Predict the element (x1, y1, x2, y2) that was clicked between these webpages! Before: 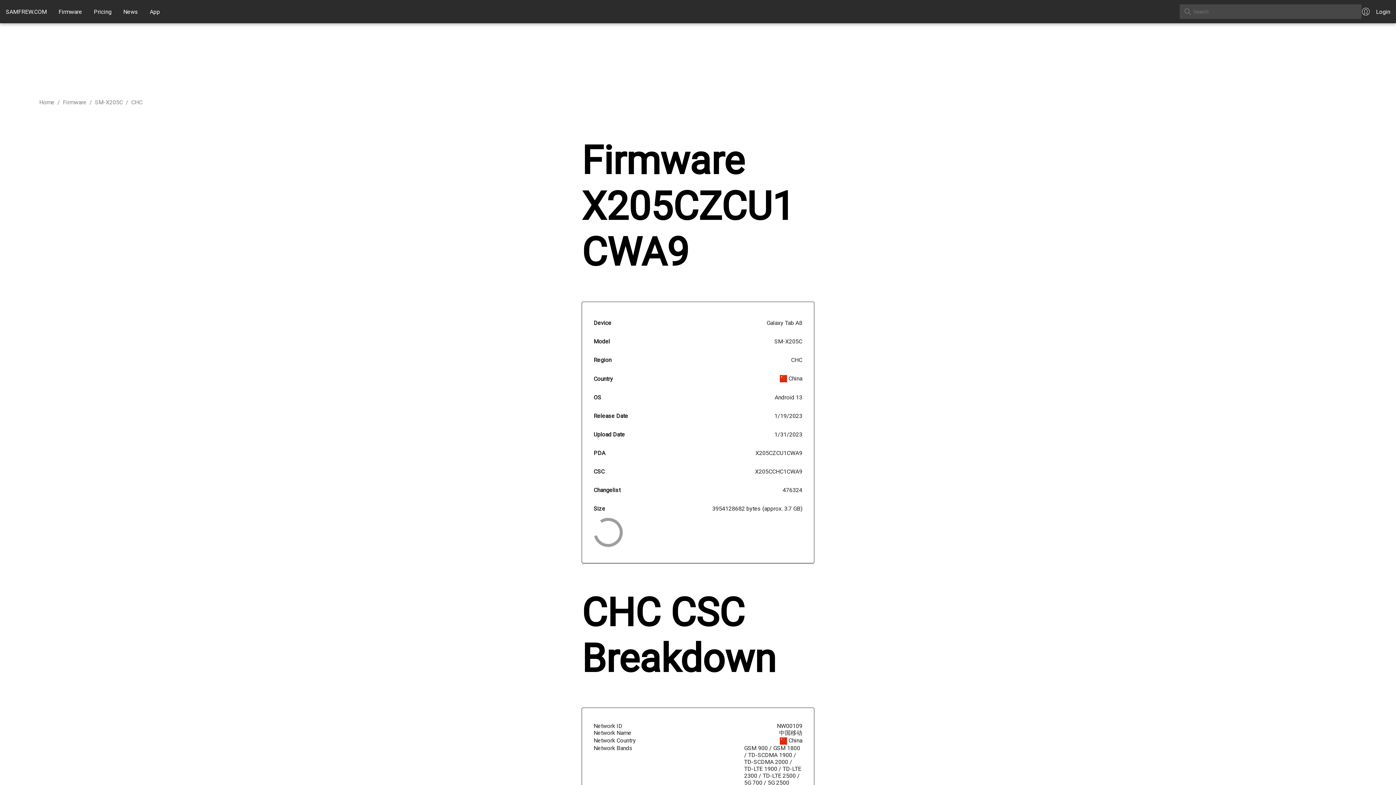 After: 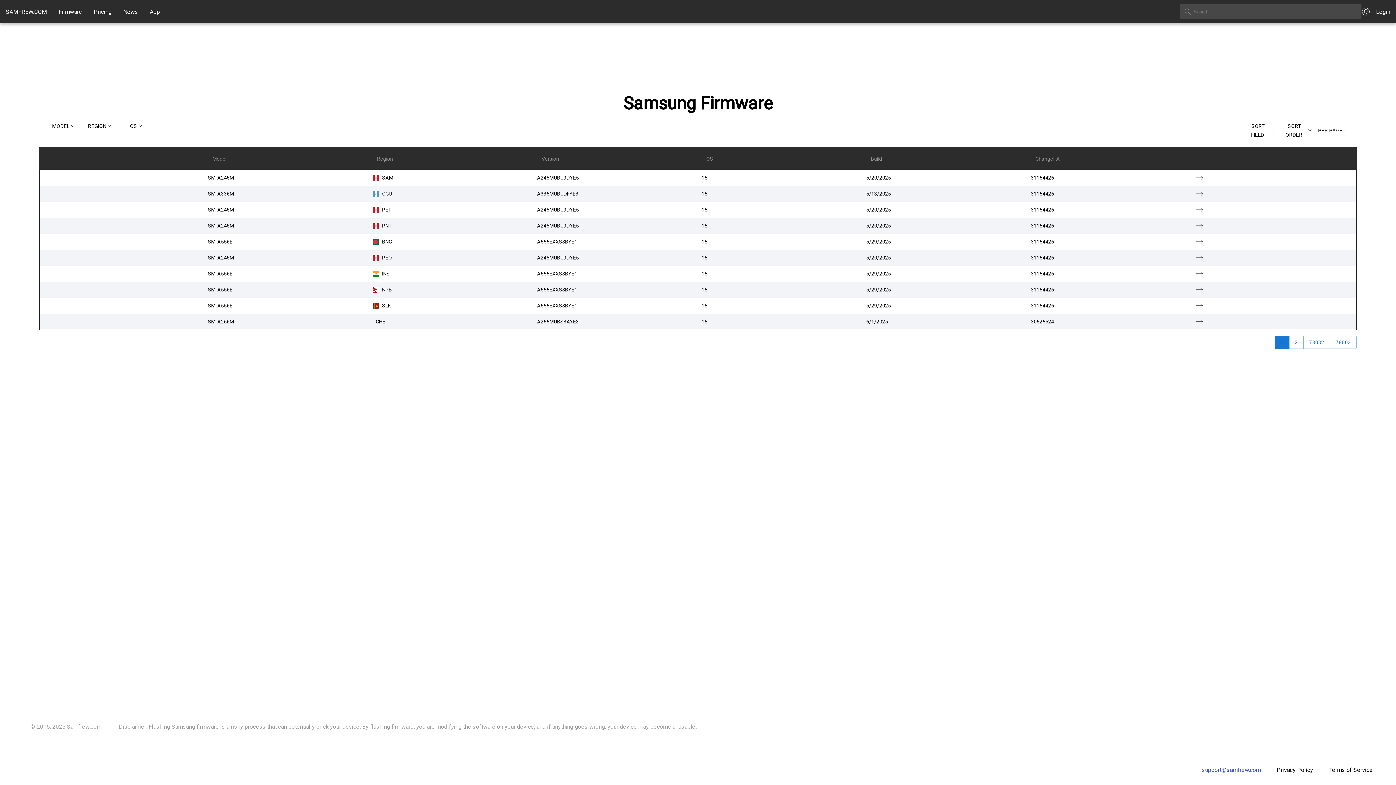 Action: label: Firmware bbox: (58, 8, 82, 15)